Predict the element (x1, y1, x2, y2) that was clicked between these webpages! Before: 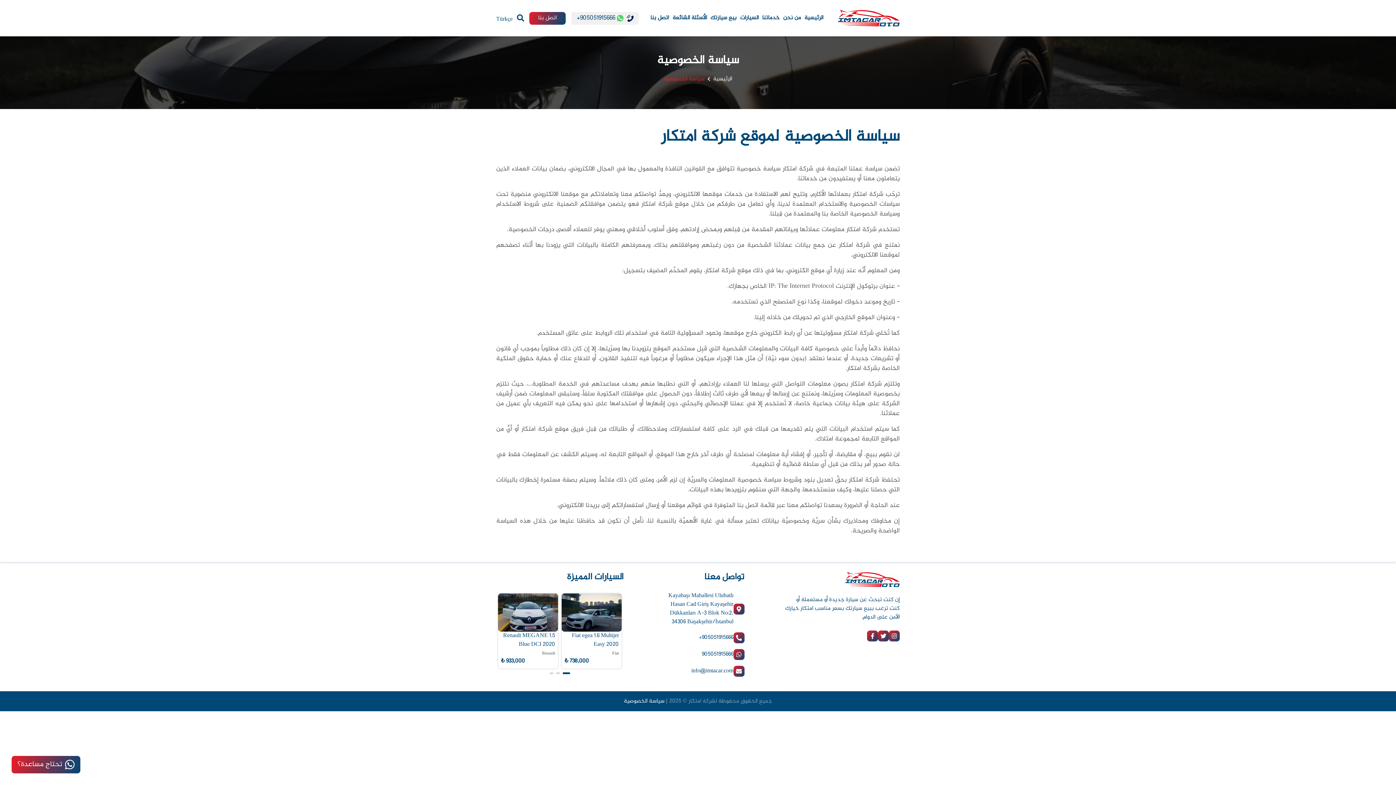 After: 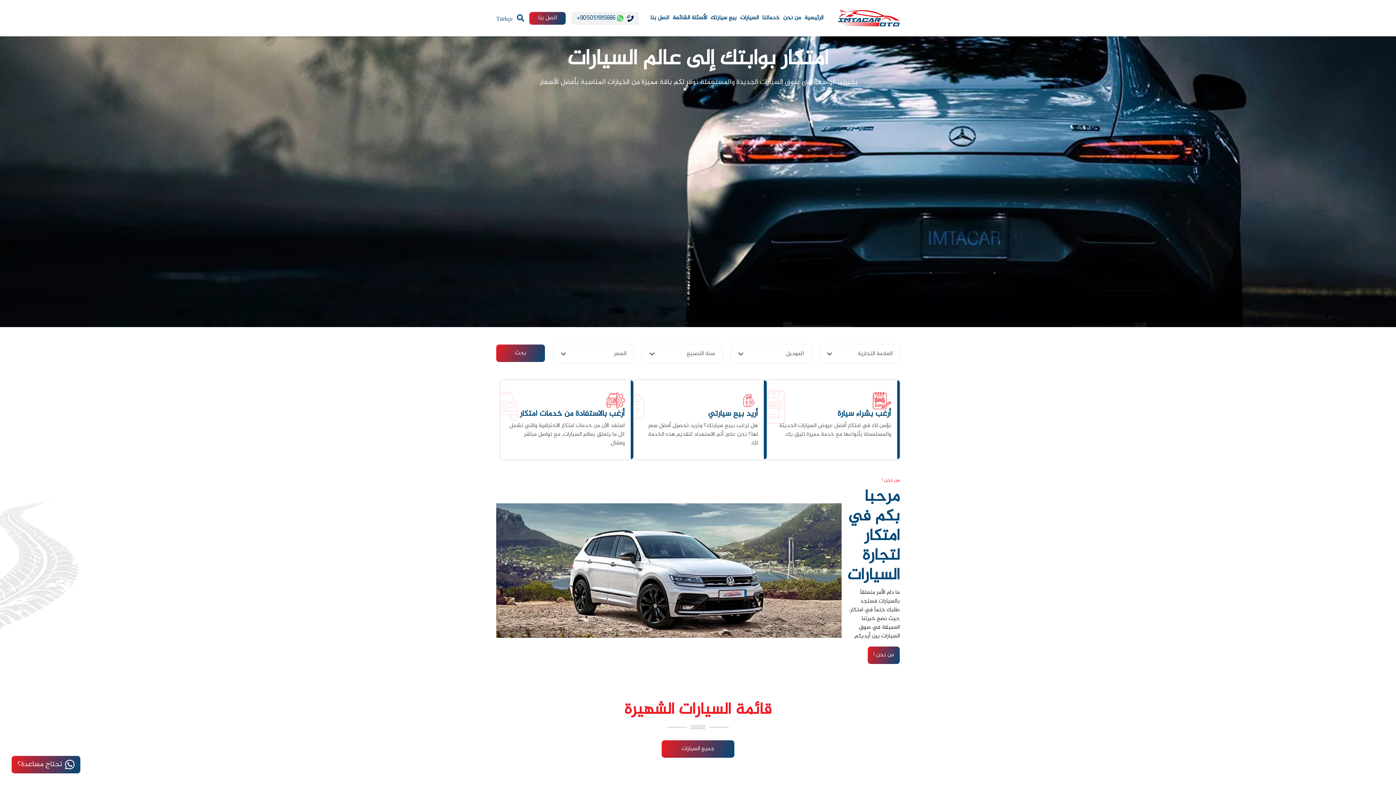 Action: bbox: (713, 74, 732, 83) label: الرئيسية